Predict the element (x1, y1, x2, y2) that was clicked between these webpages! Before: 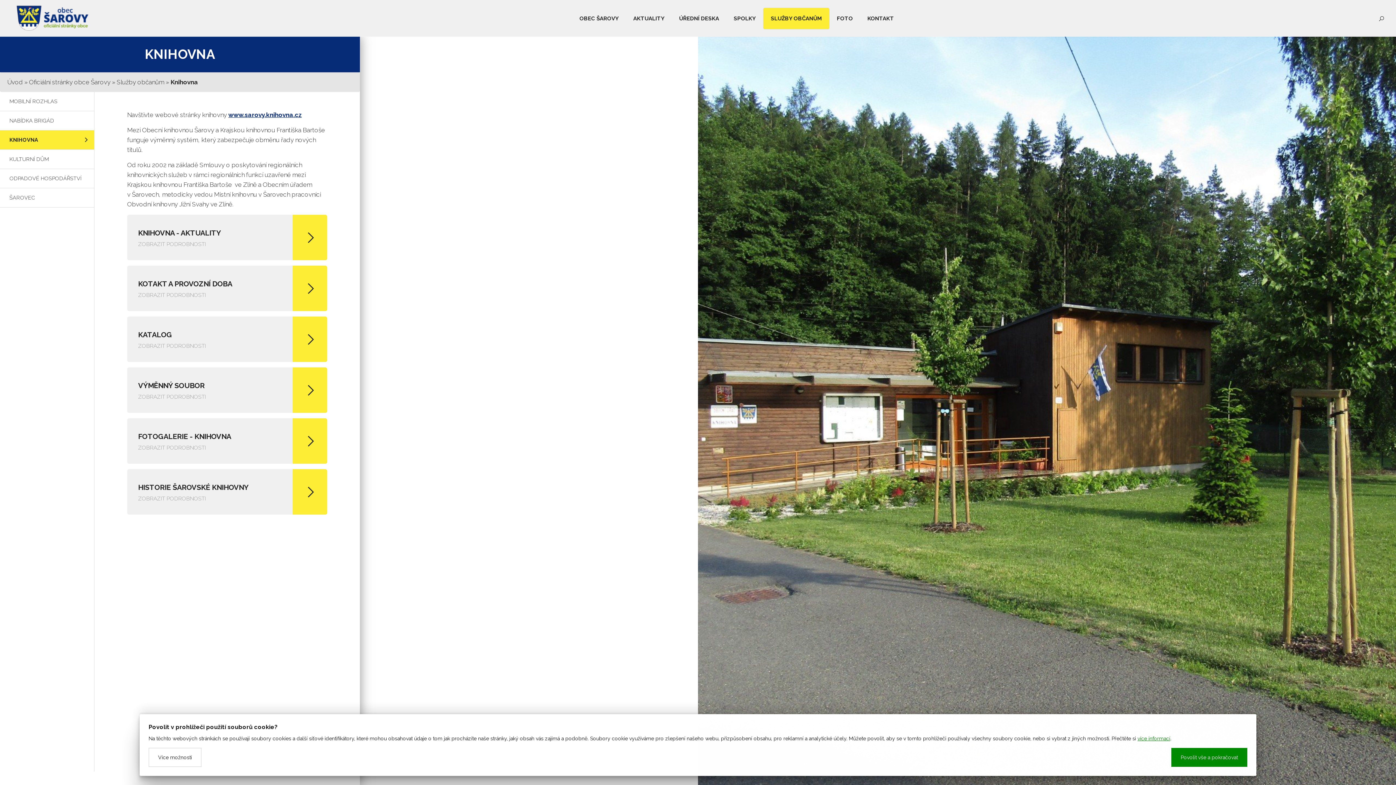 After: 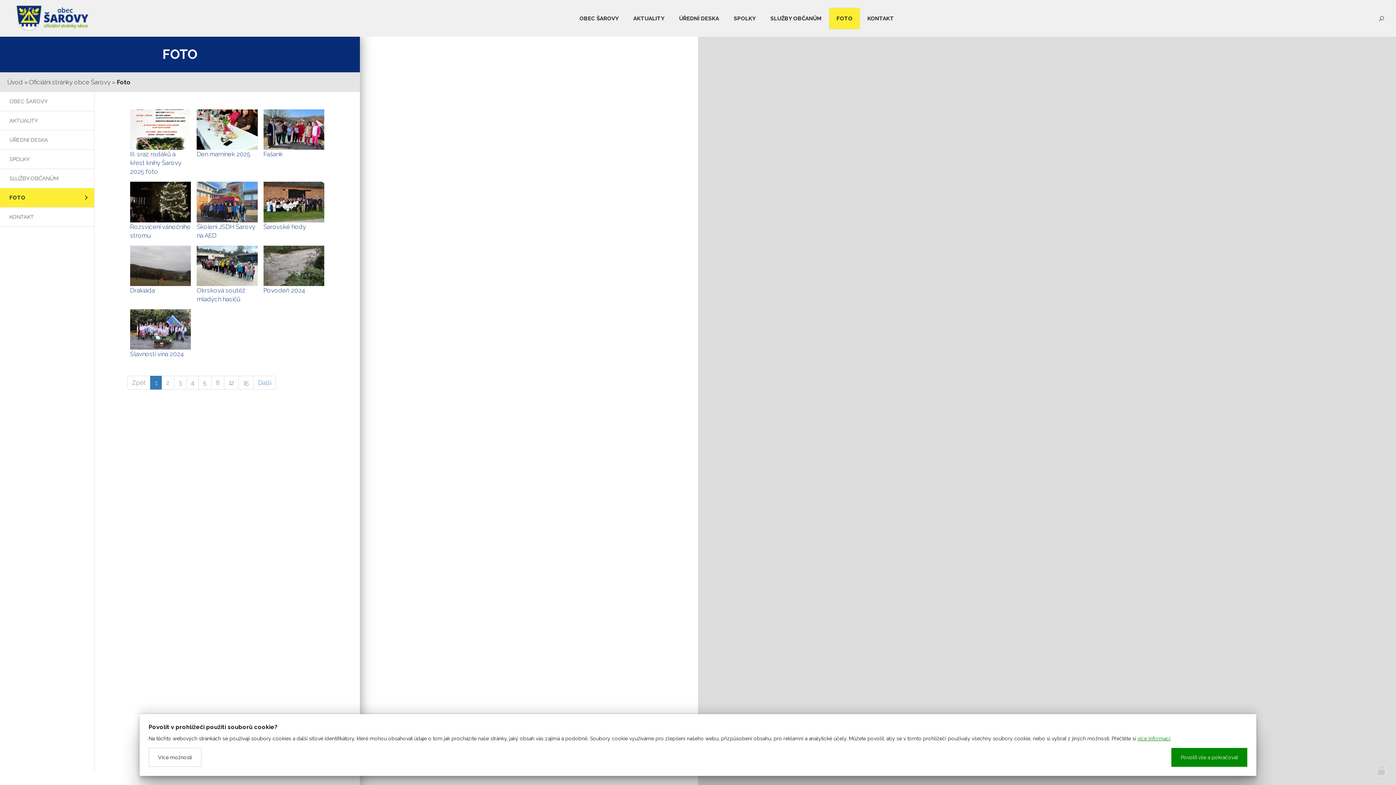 Action: bbox: (829, 8, 860, 29) label: FOTO